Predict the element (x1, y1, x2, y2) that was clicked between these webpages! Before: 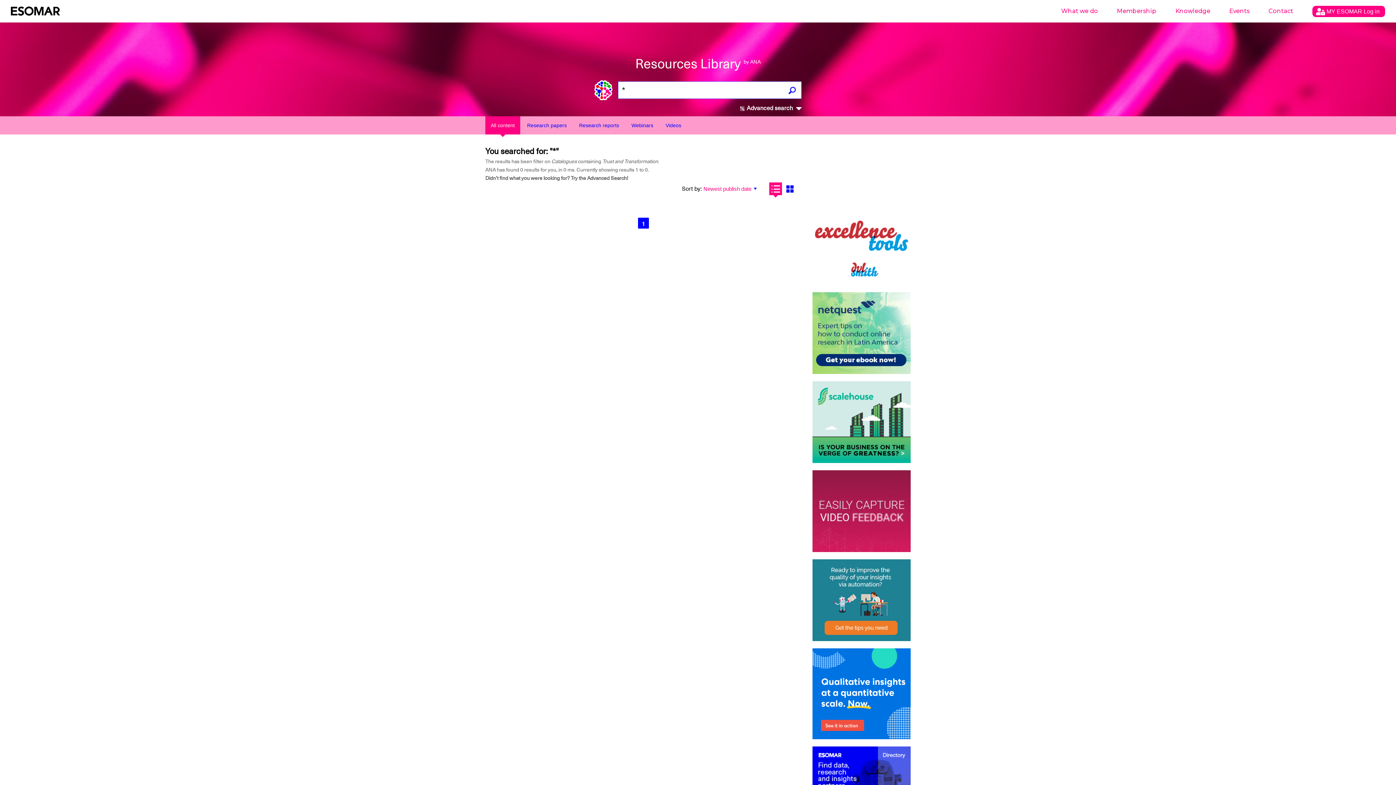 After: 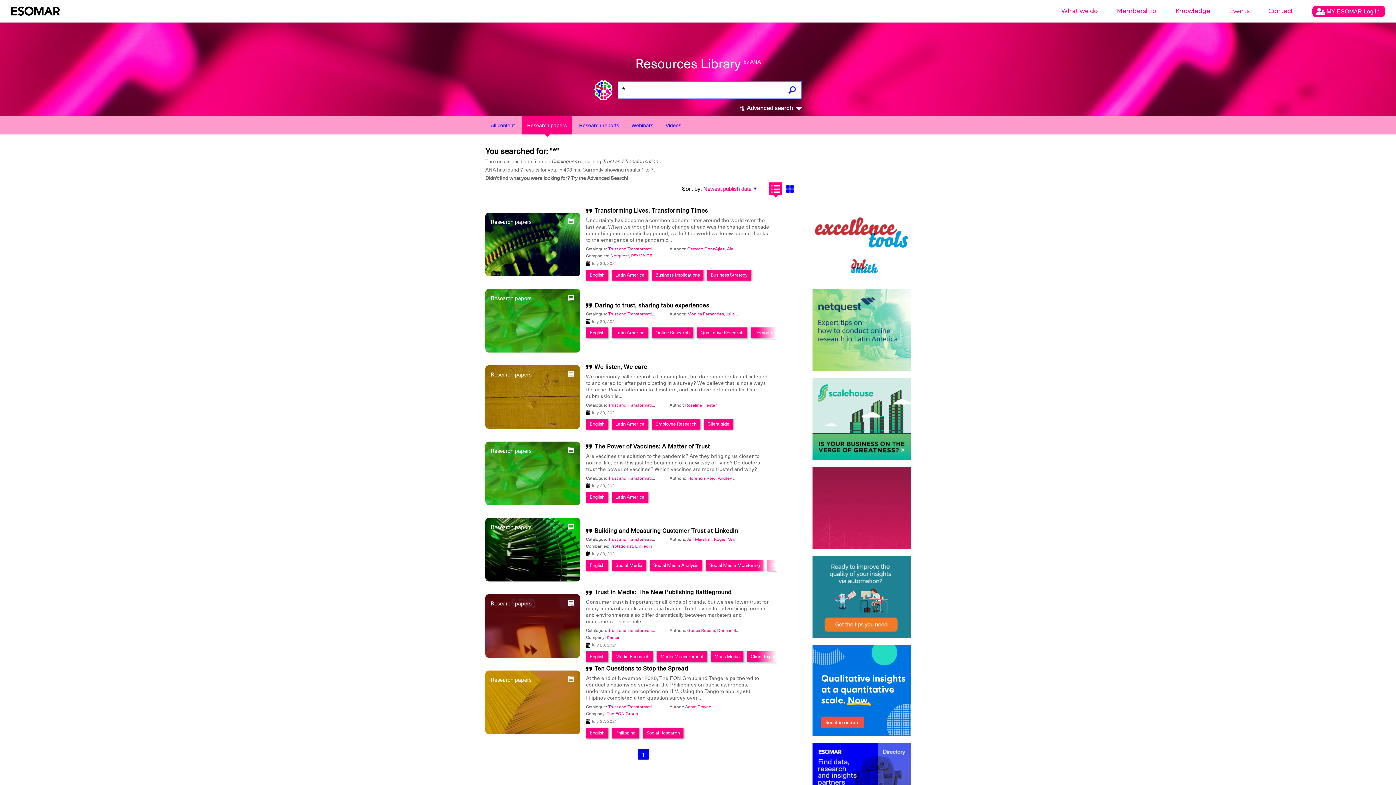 Action: bbox: (521, 116, 572, 134) label: Research papers